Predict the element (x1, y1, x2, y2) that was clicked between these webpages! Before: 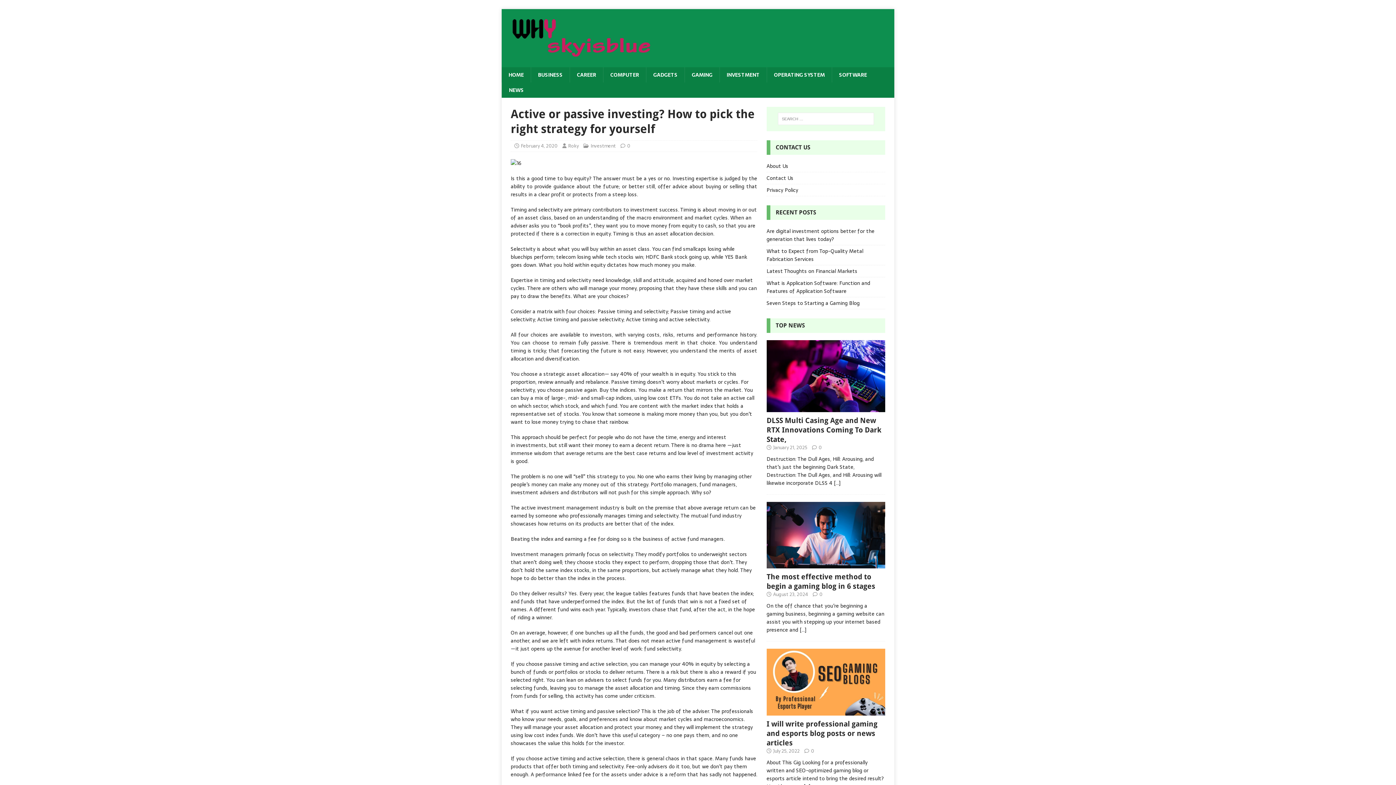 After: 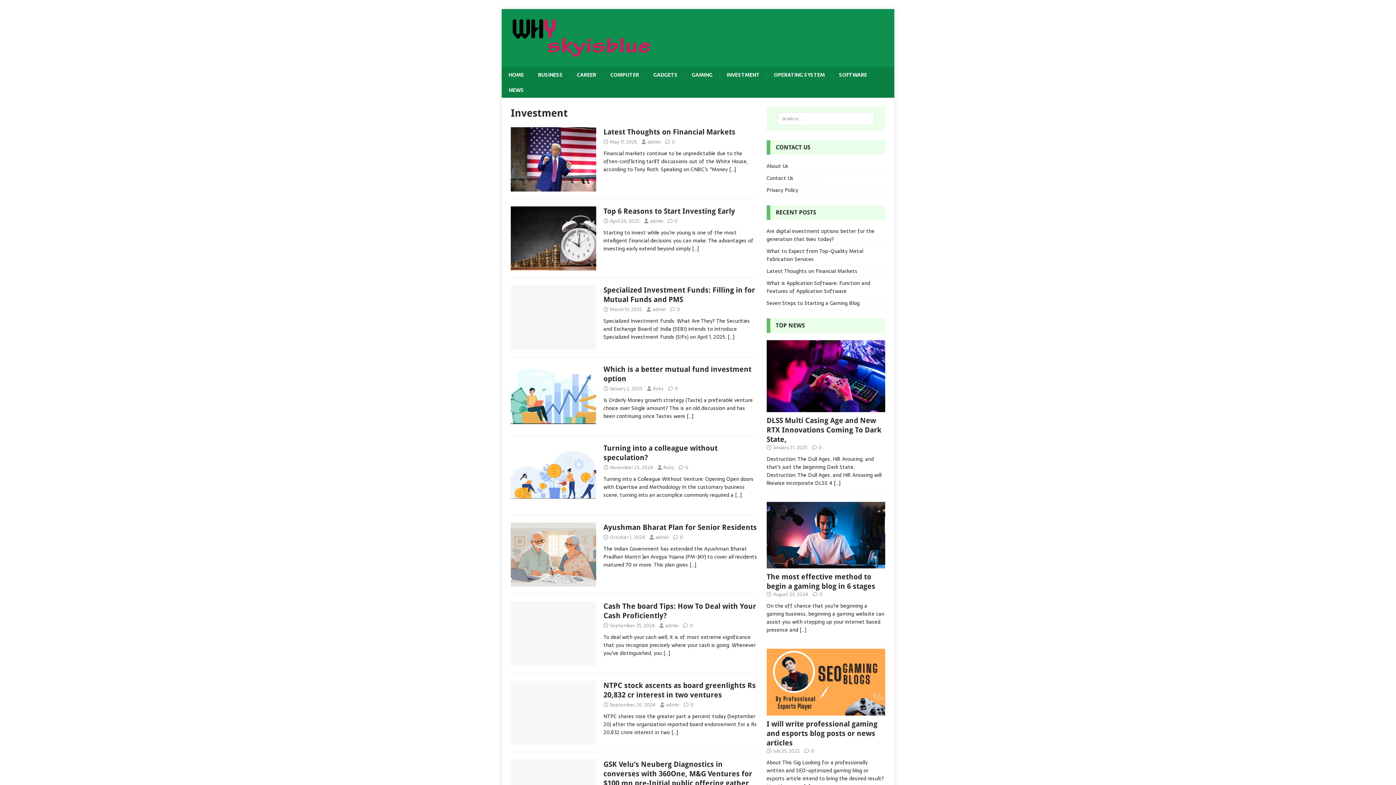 Action: label: Investment bbox: (590, 142, 616, 149)